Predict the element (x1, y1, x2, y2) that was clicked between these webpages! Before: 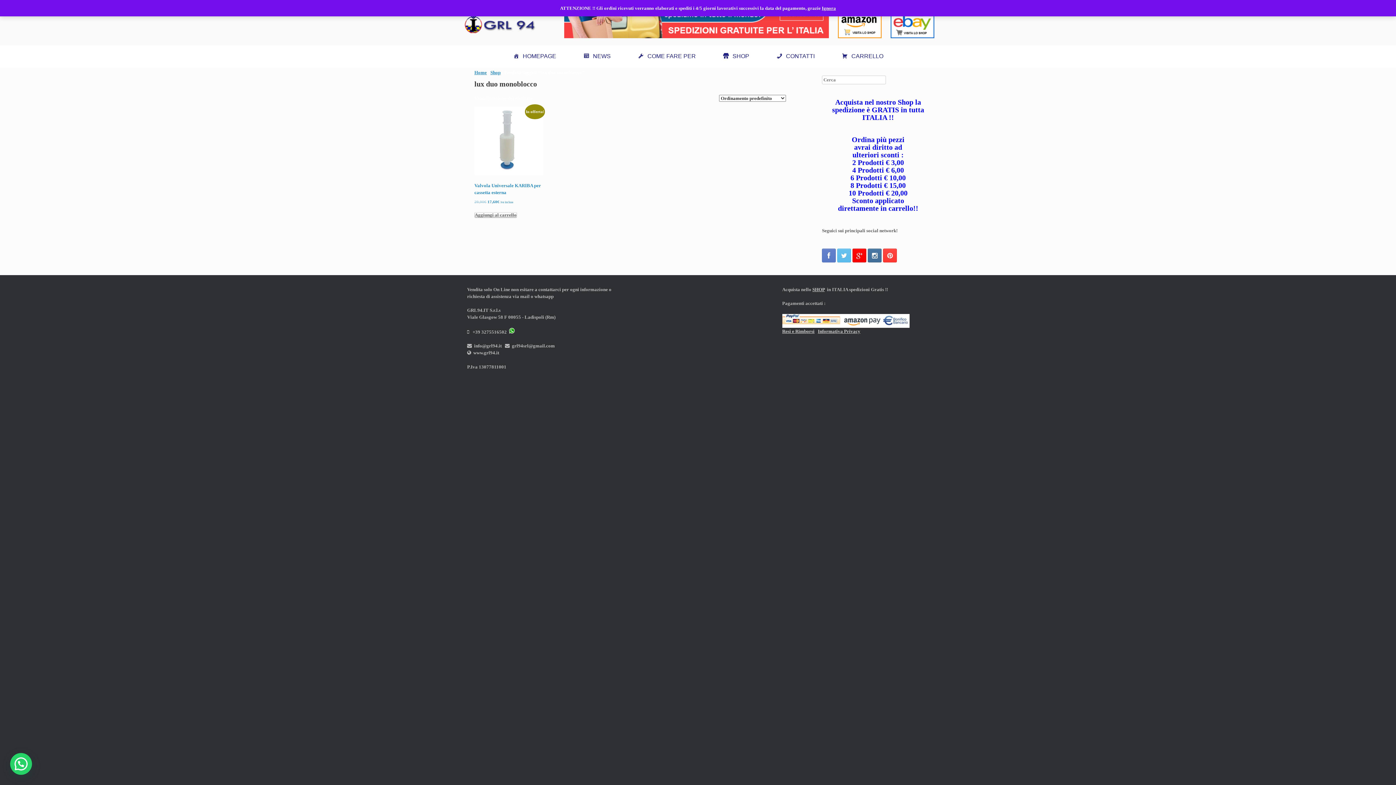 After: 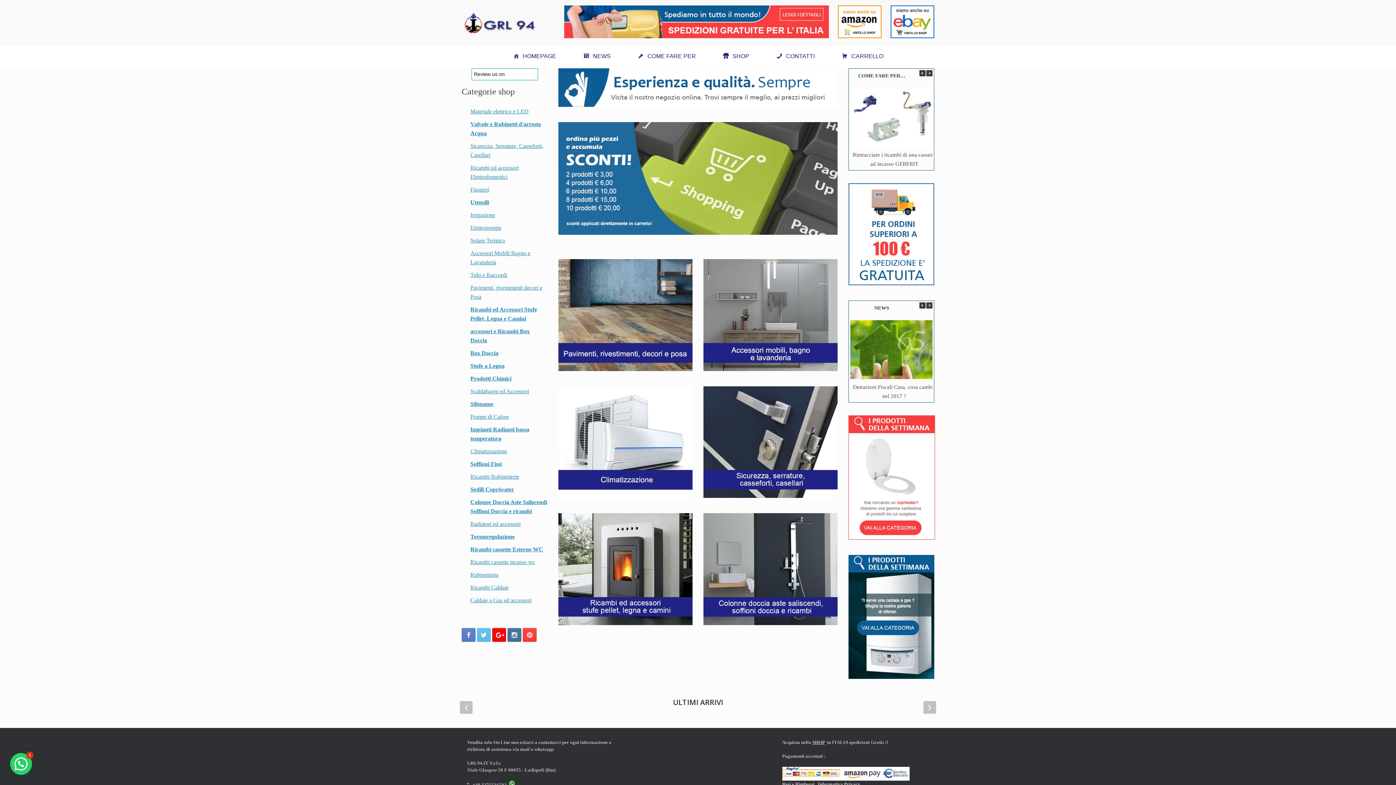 Action: bbox: (474, 69, 486, 75) label: Home